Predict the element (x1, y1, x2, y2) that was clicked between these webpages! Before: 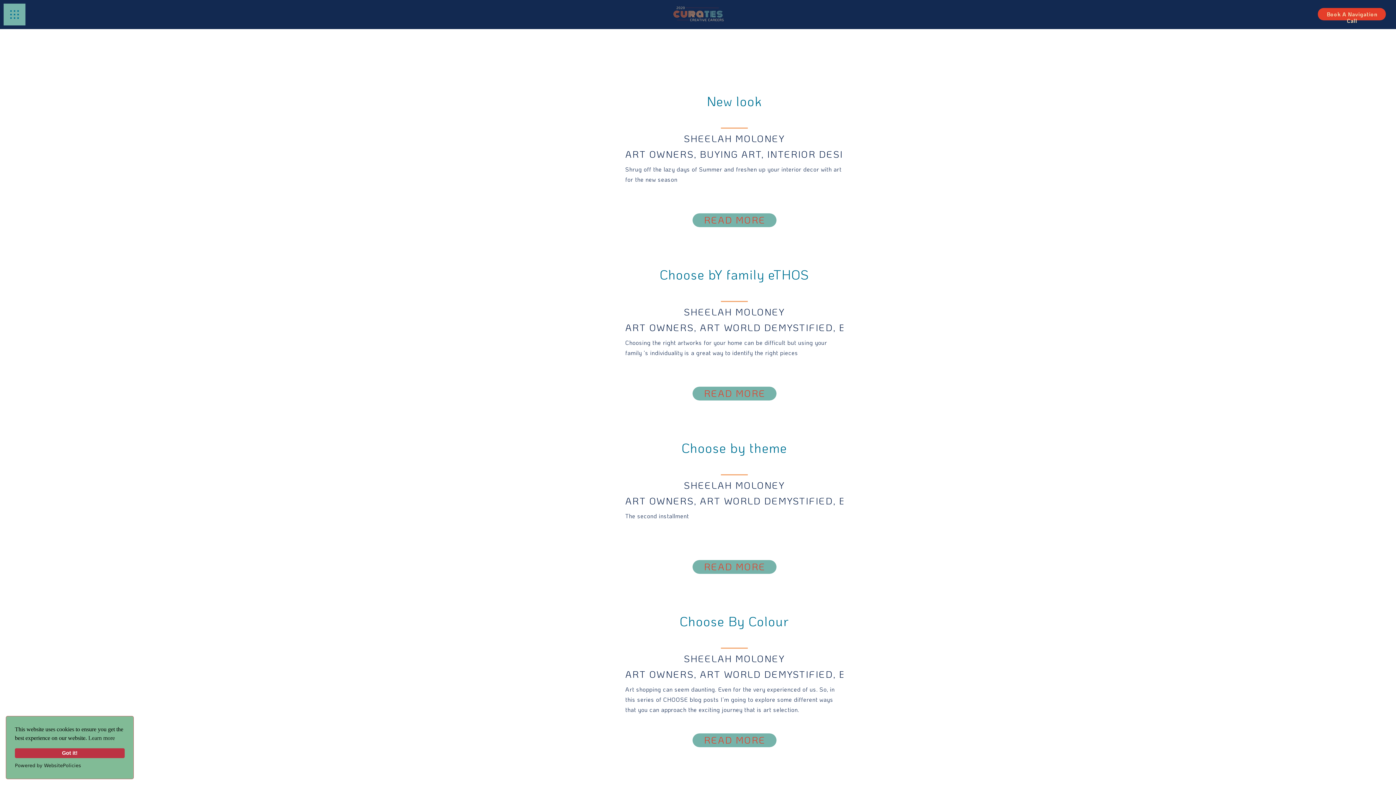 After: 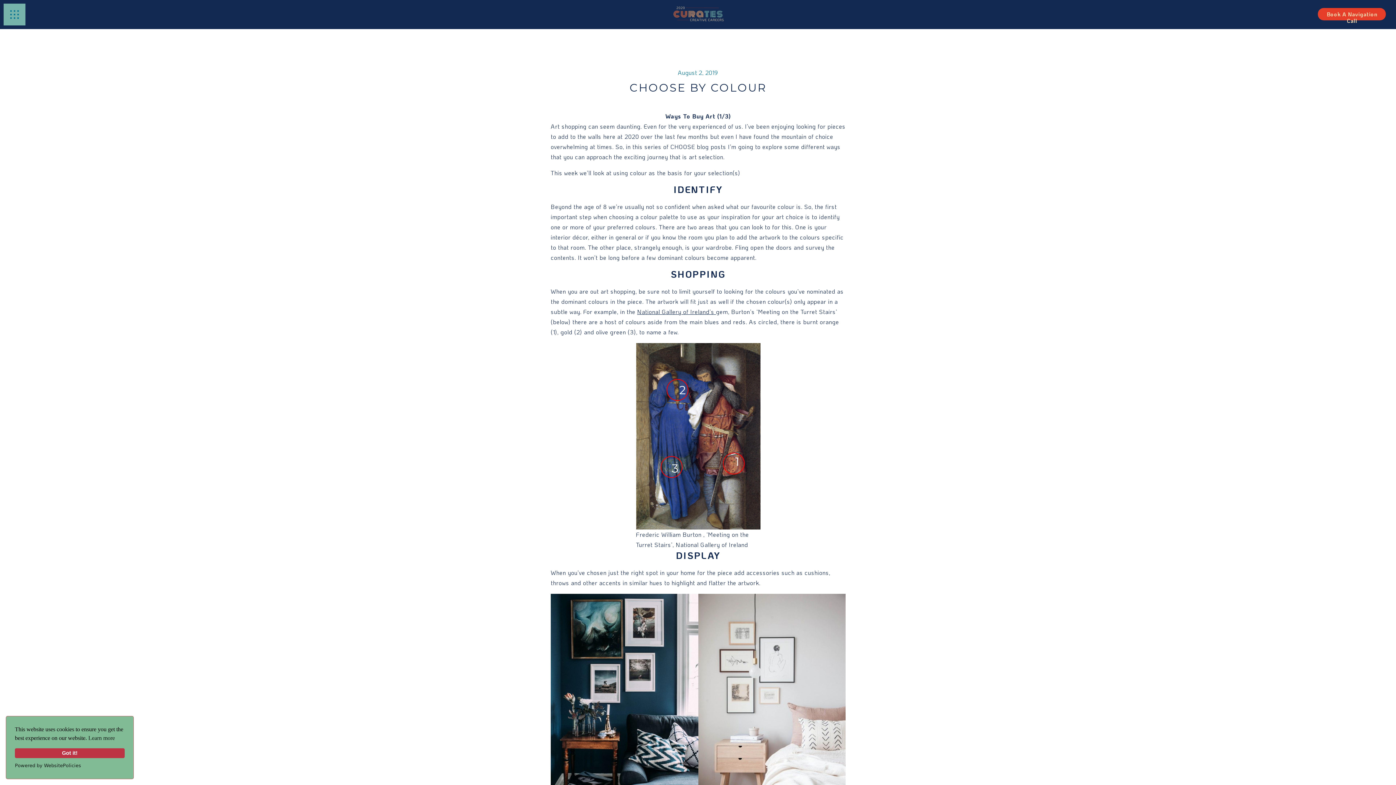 Action: bbox: (693, 734, 776, 745) label: READ MORE